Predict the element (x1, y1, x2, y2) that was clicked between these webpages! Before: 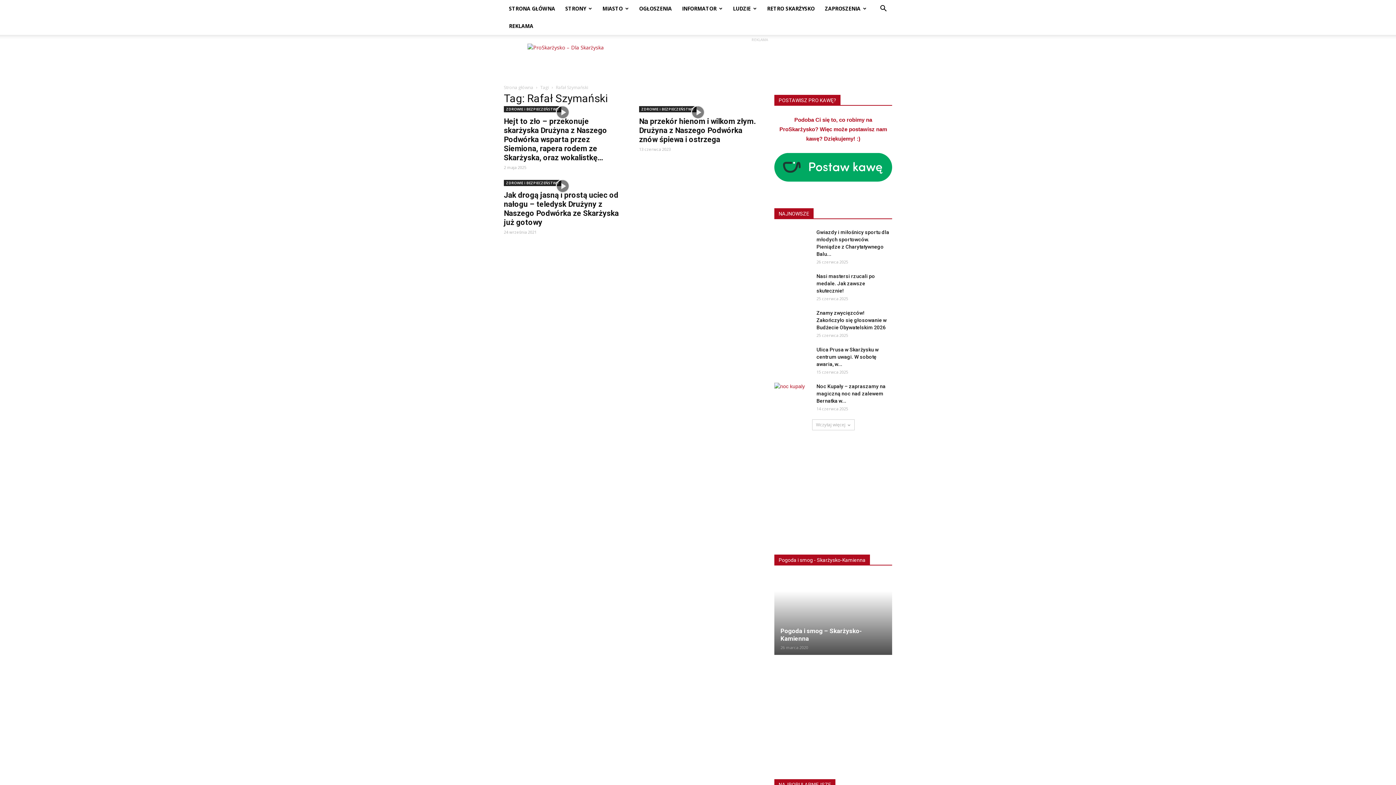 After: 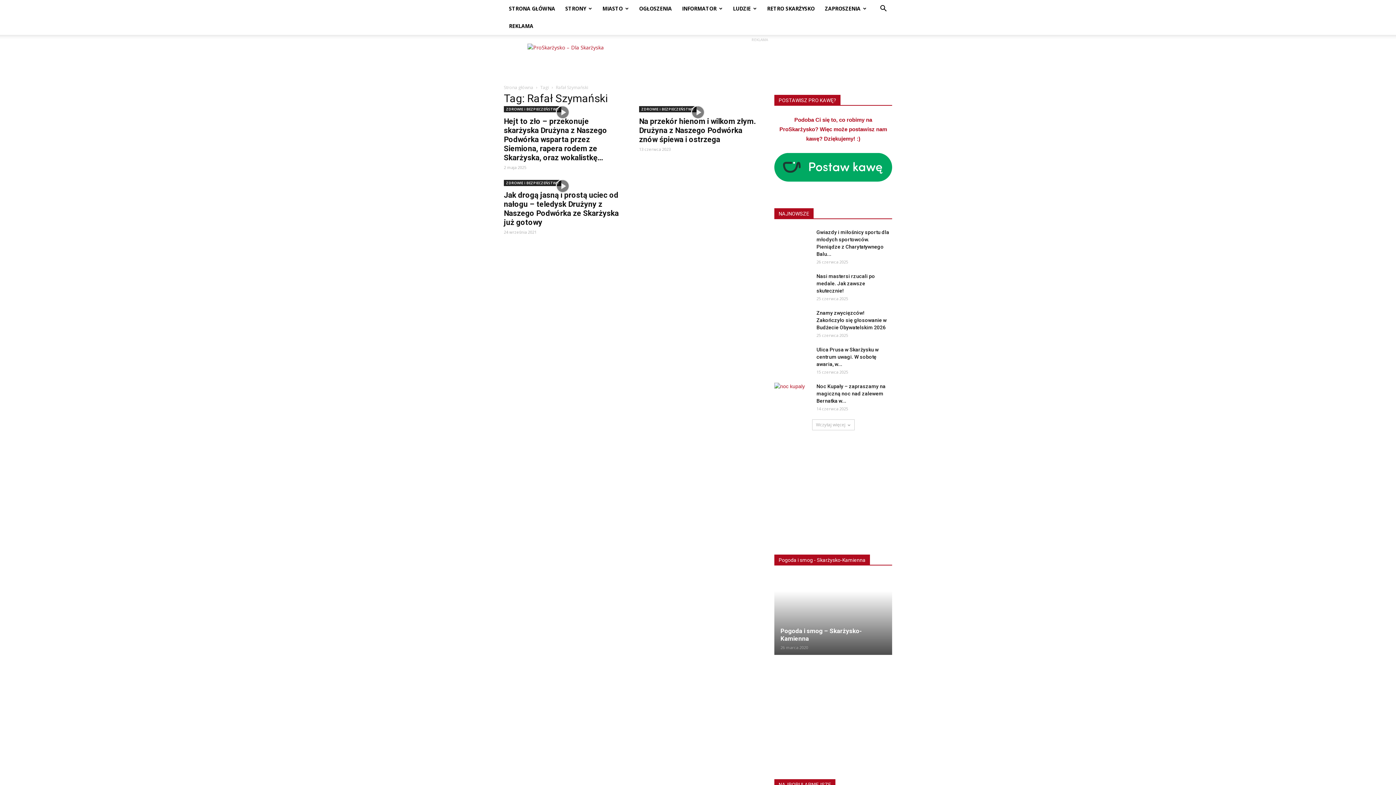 Action: bbox: (774, 184, 892, 190)